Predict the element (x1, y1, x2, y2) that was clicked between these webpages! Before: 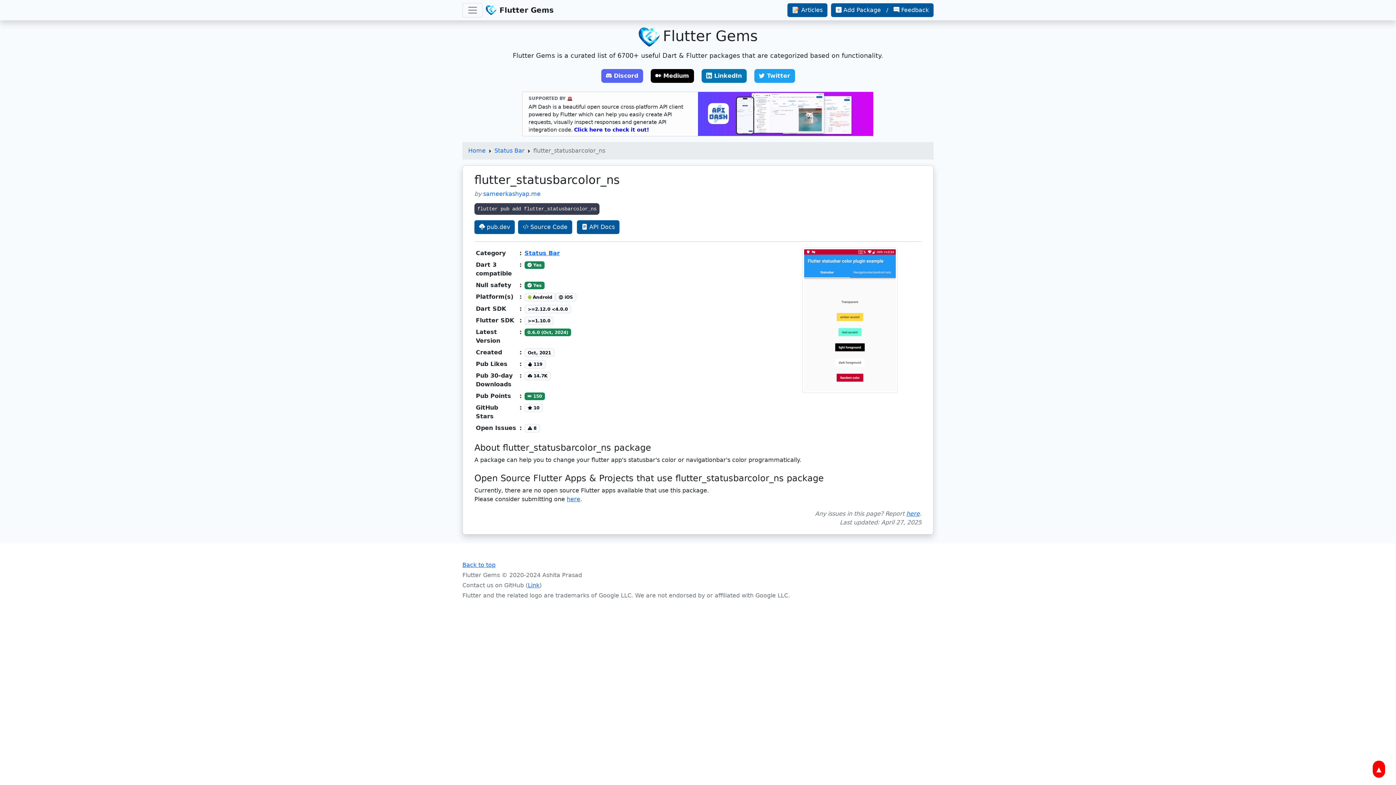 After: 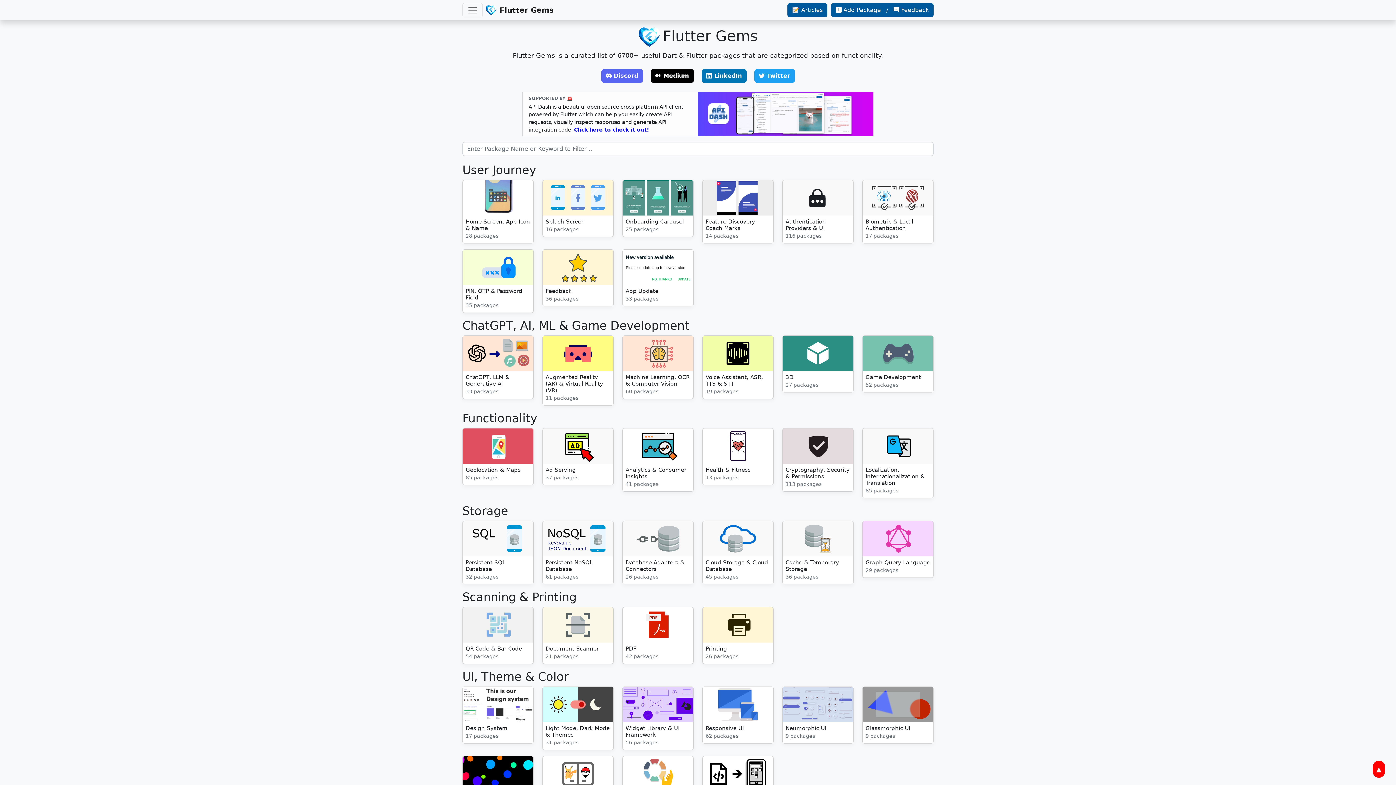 Action: label: Flutter Gems bbox: (485, 2, 553, 17)